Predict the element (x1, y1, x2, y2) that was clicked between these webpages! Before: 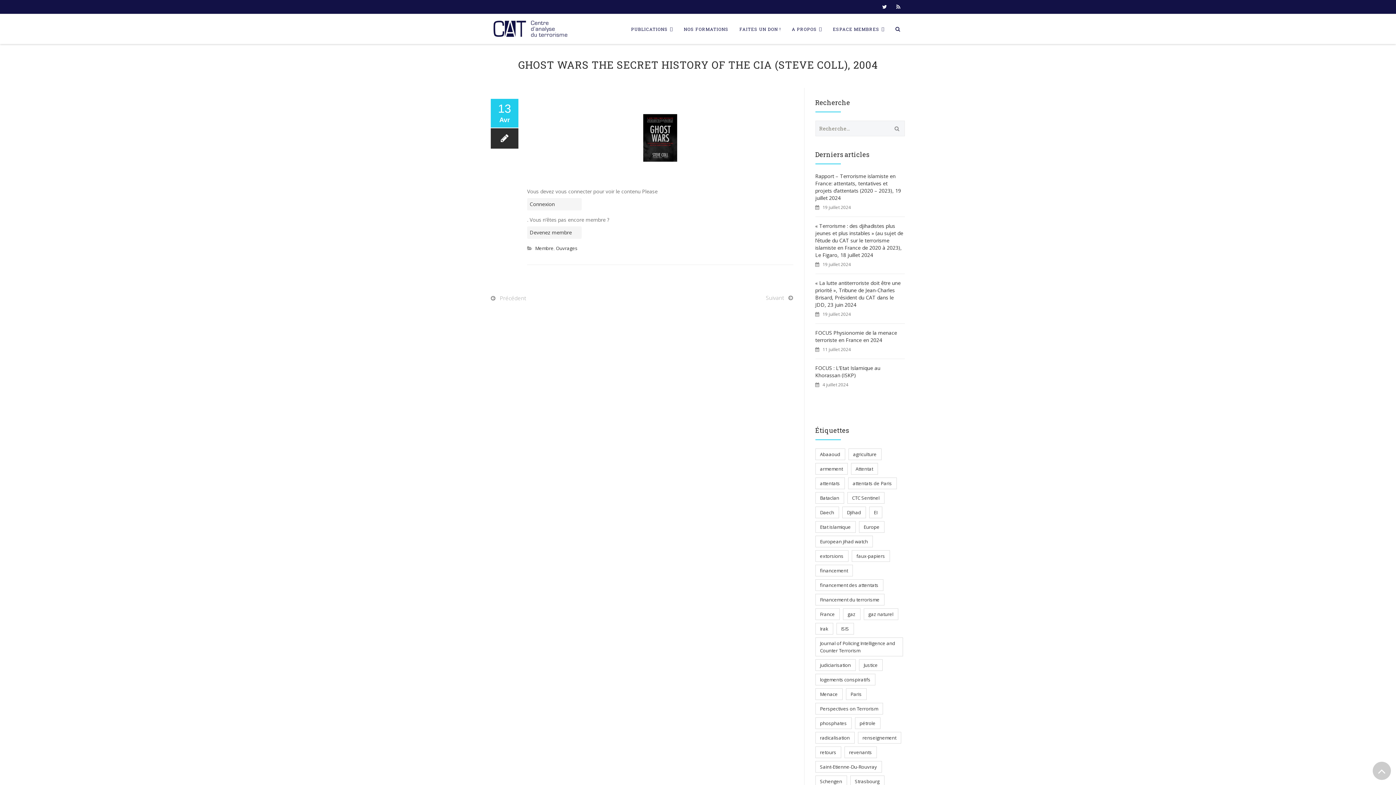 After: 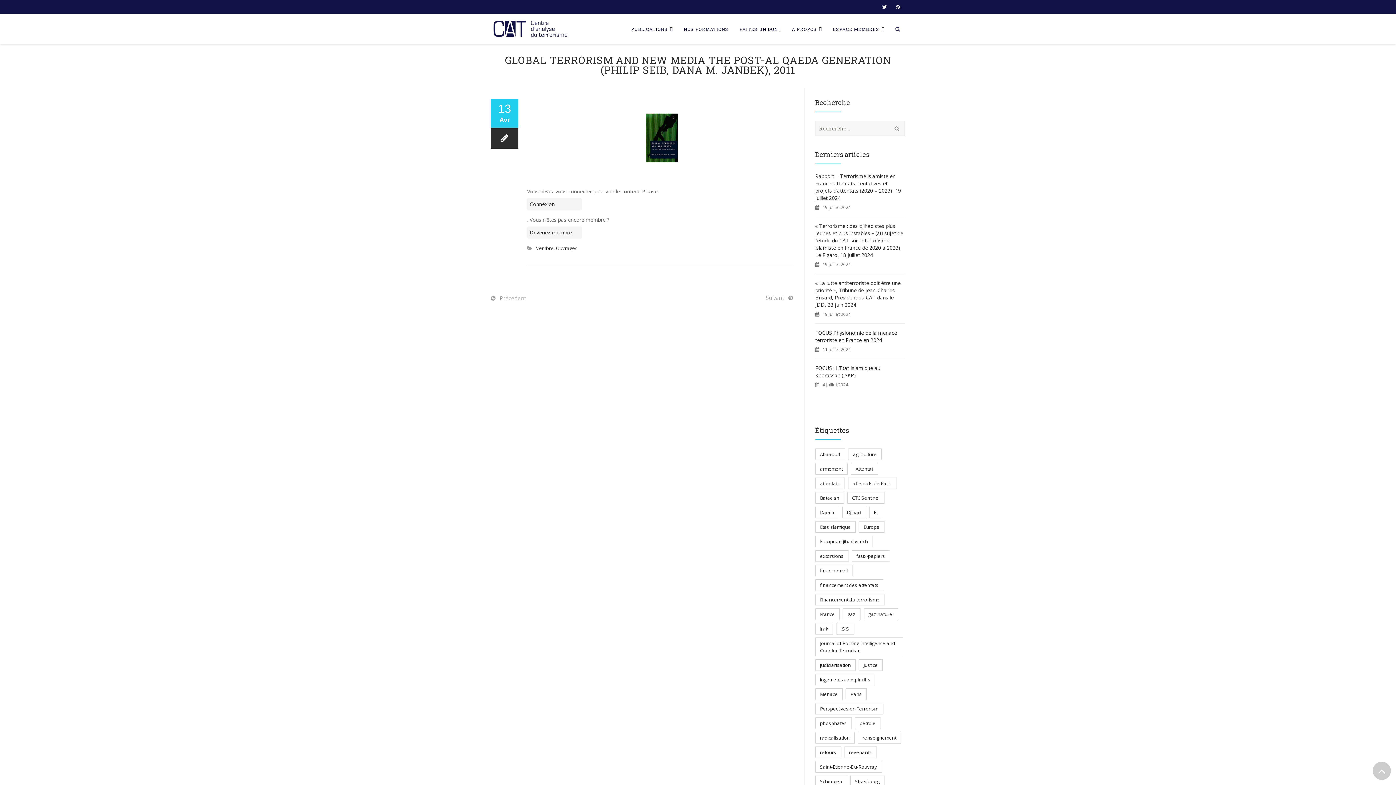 Action: bbox: (490, 294, 526, 301) label: Précédent